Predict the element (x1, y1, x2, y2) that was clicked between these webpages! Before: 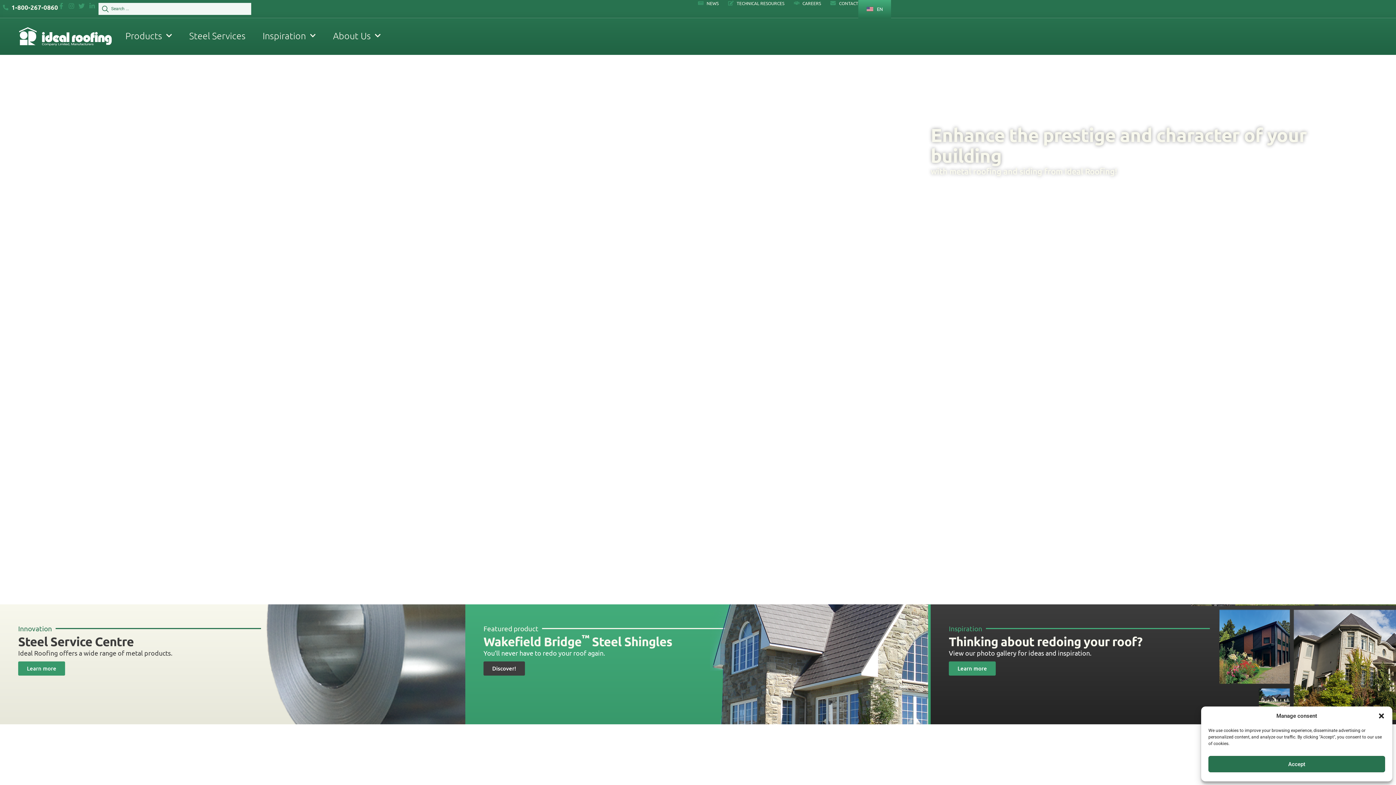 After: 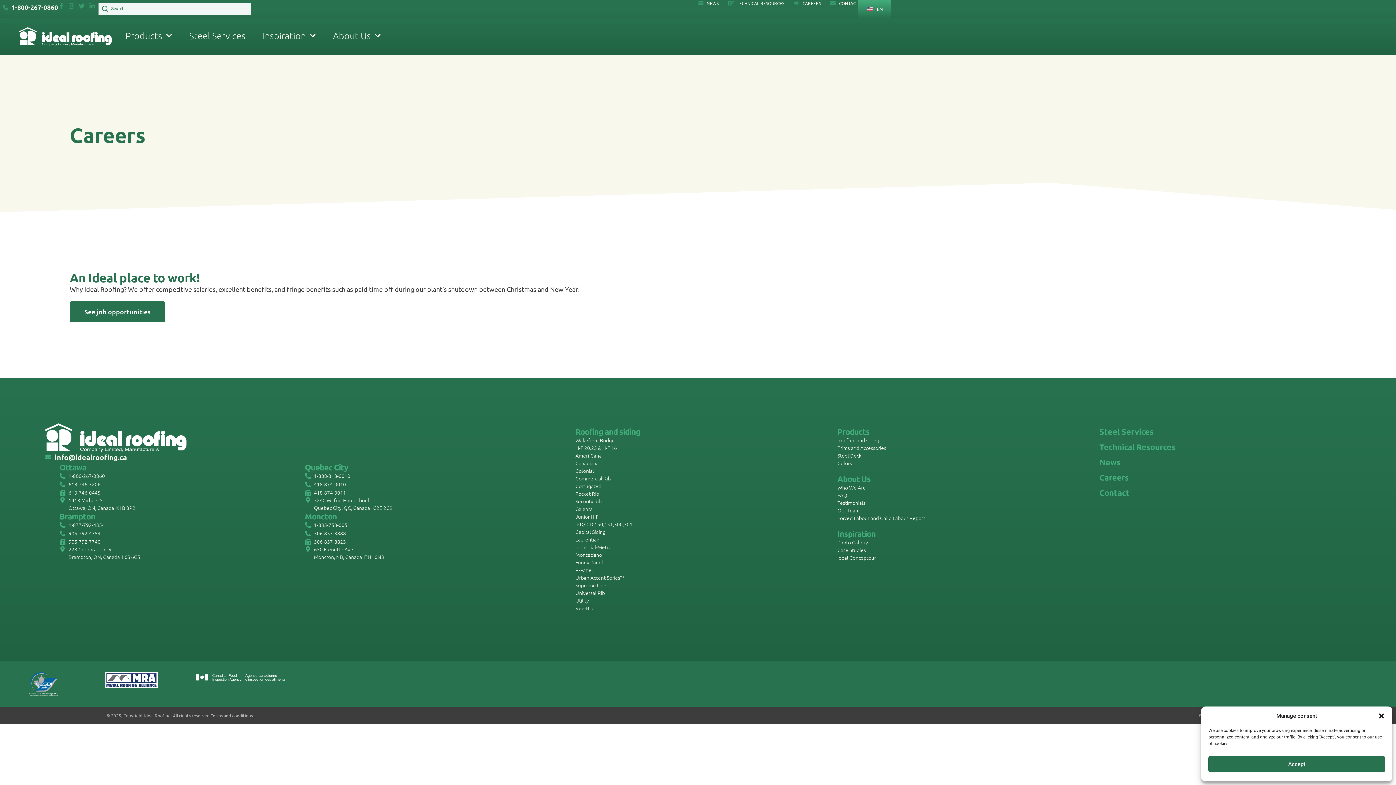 Action: bbox: (794, 0, 821, 6) label: CAREERS